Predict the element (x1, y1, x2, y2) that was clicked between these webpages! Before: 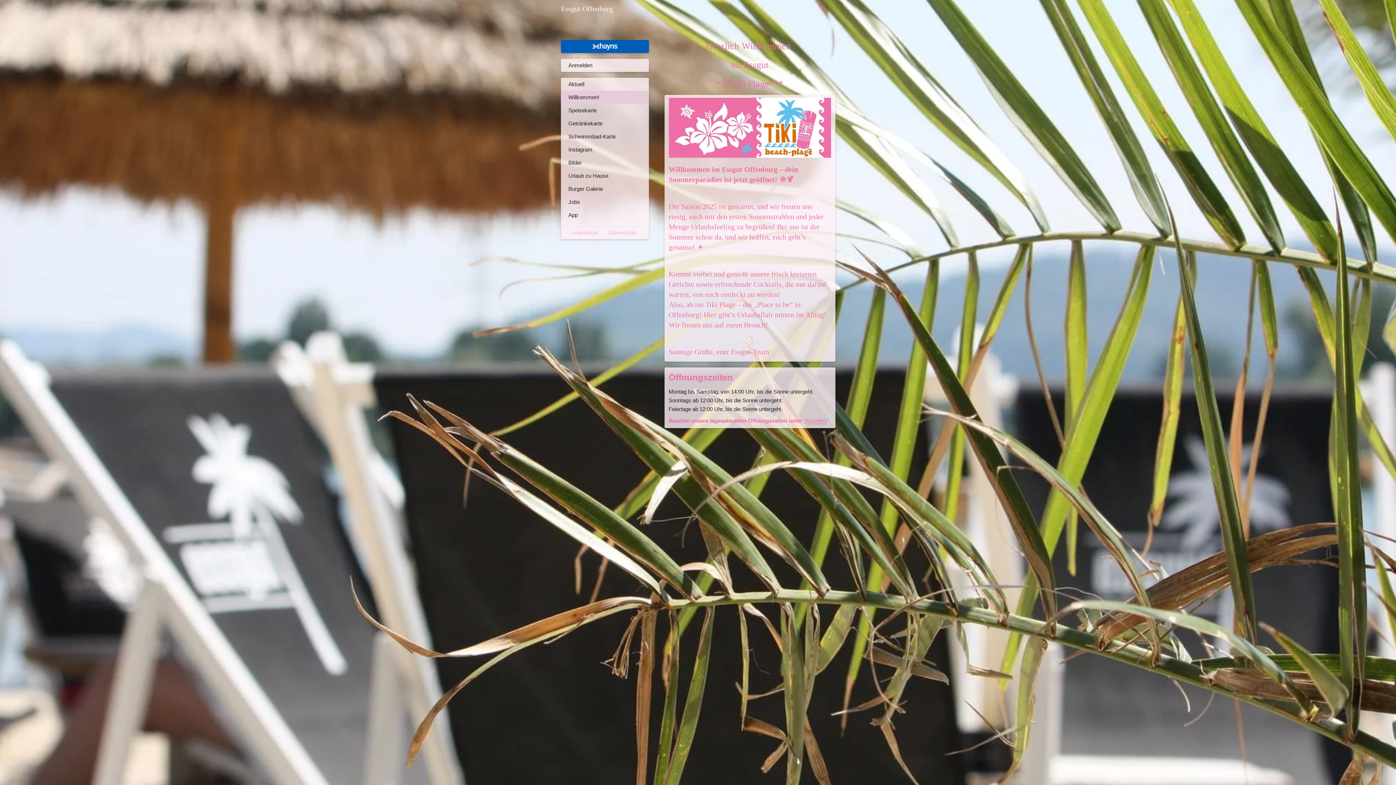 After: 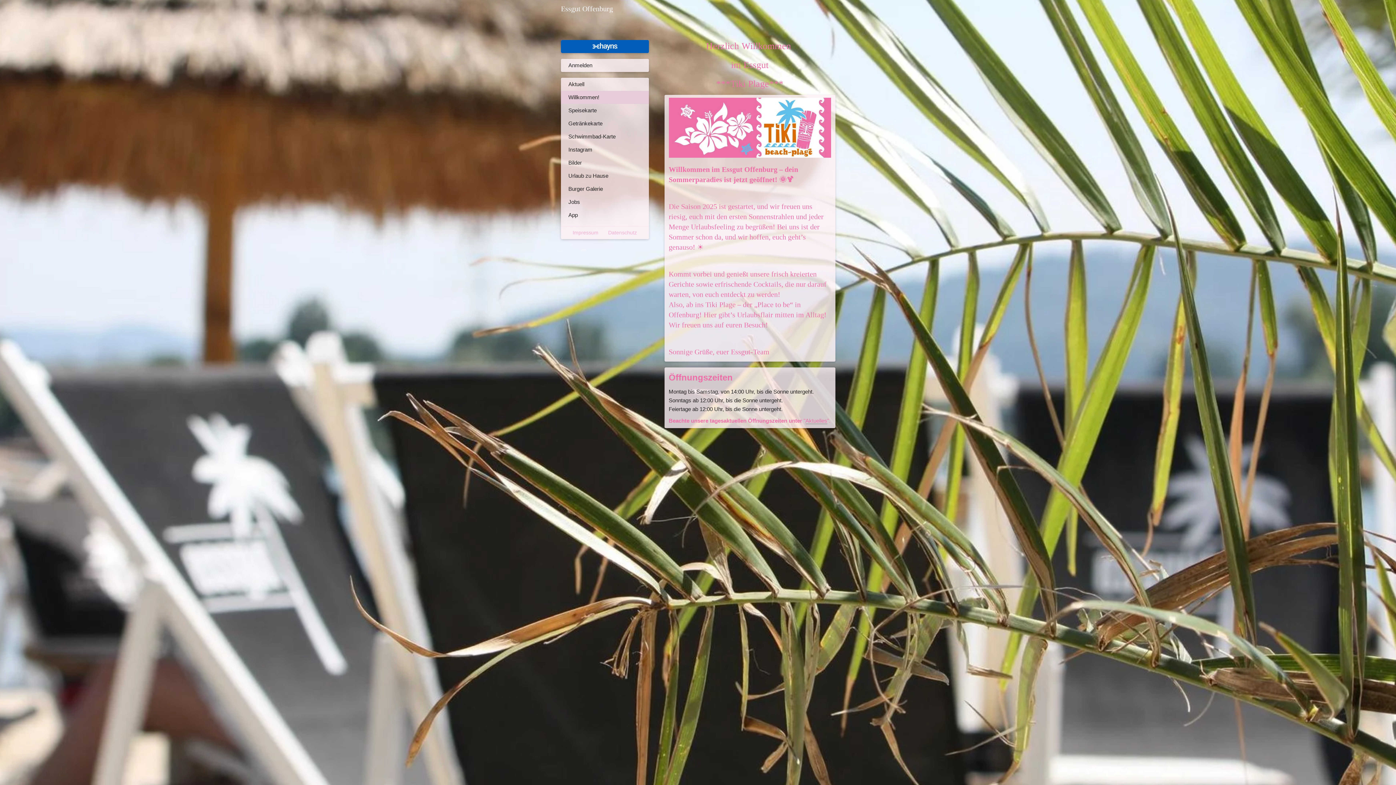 Action: bbox: (805, 417, 827, 424) label: Aktuelles